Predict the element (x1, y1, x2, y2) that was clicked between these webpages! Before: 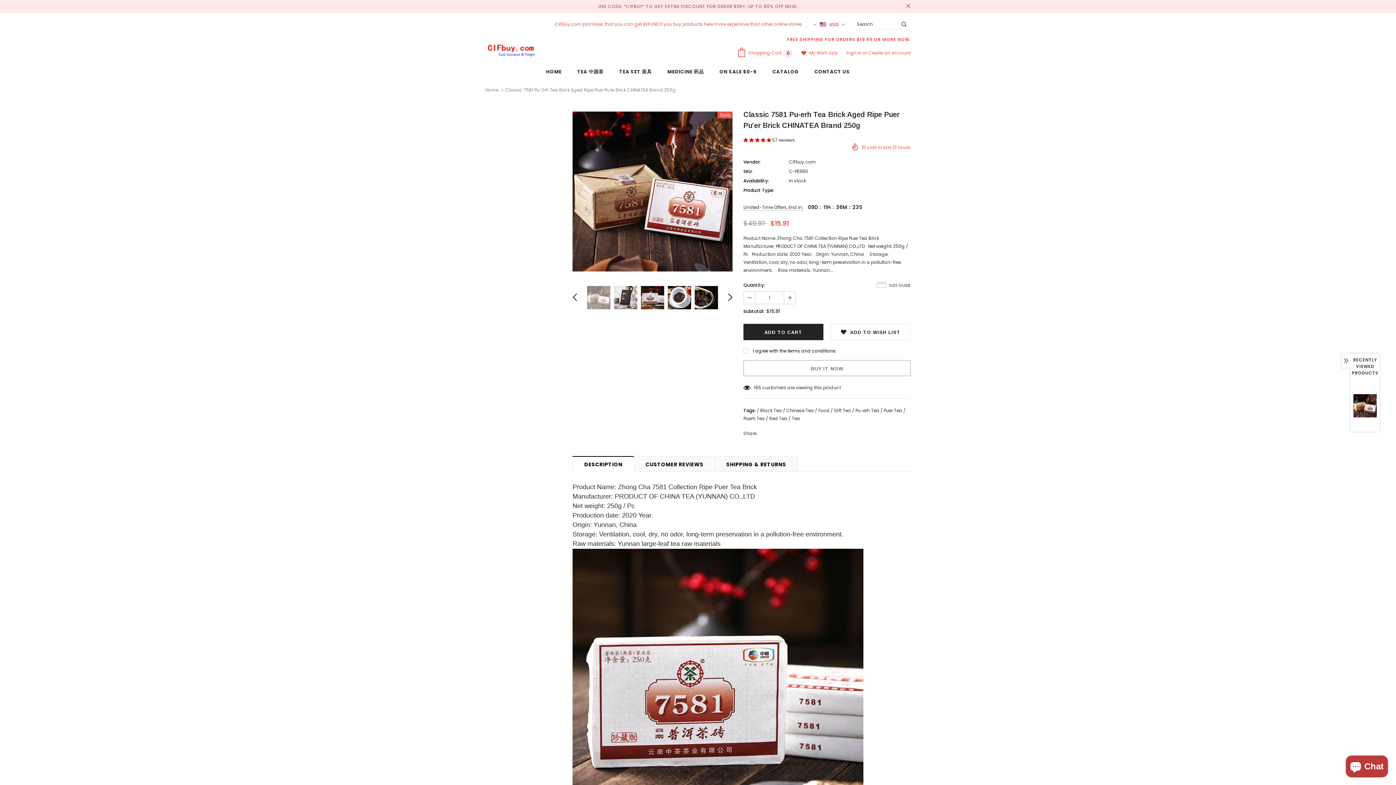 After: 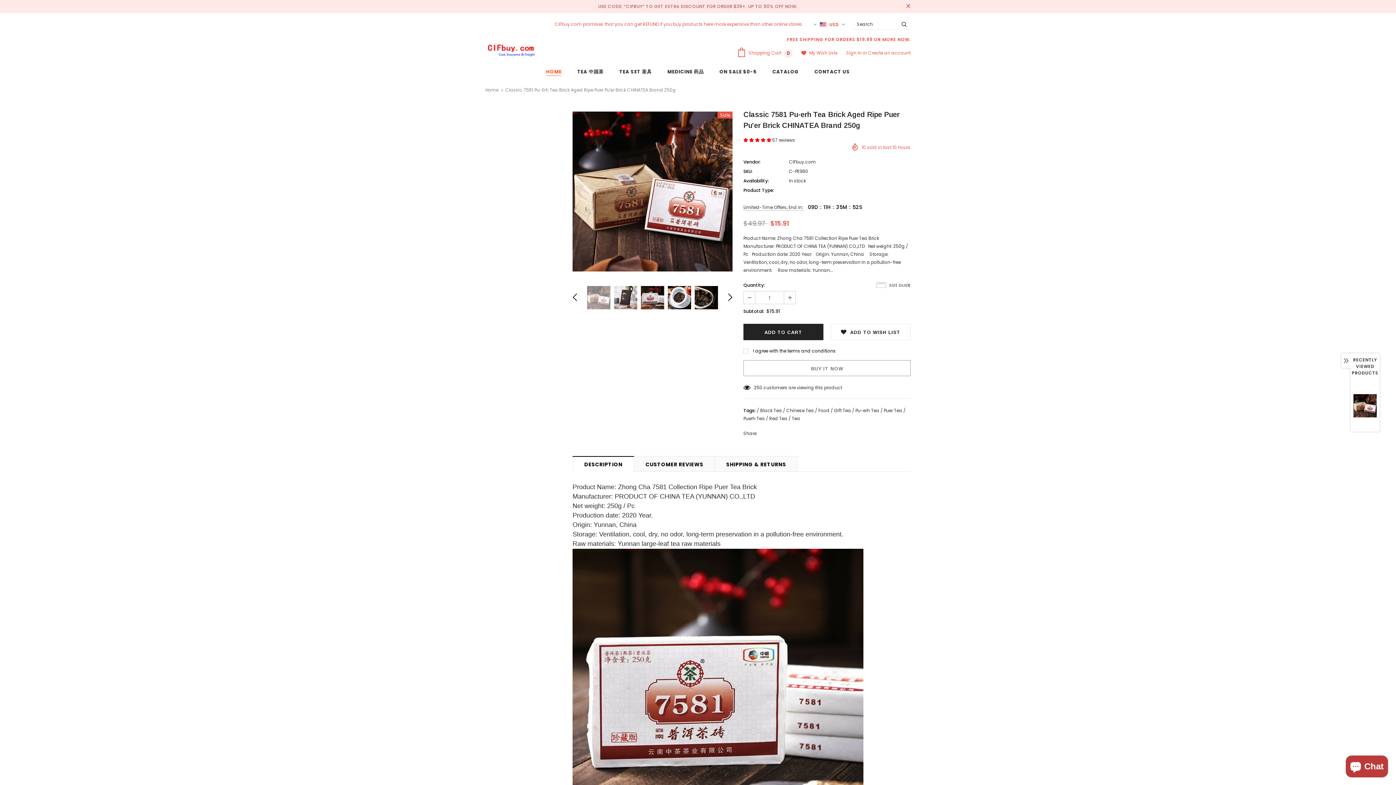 Action: label: HOME bbox: (546, 63, 561, 79)